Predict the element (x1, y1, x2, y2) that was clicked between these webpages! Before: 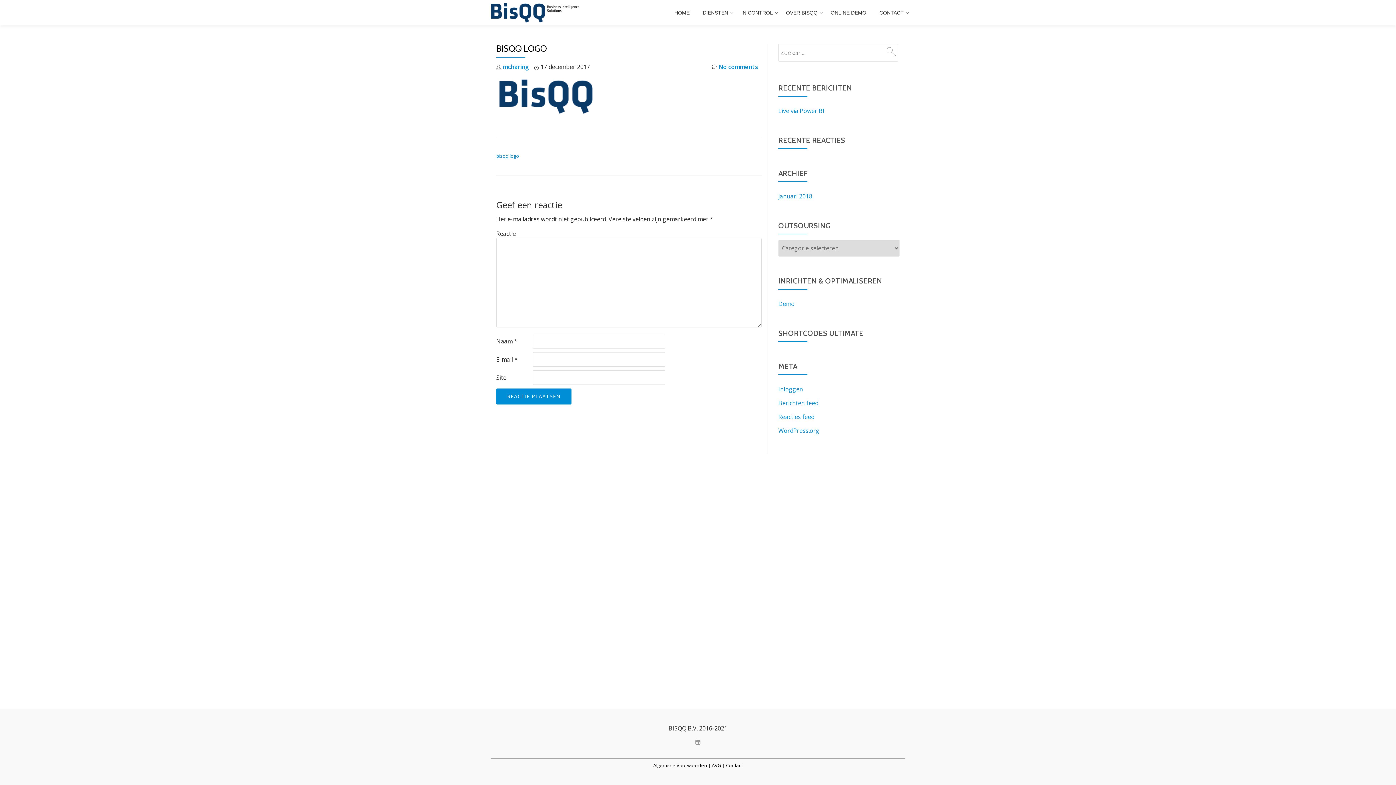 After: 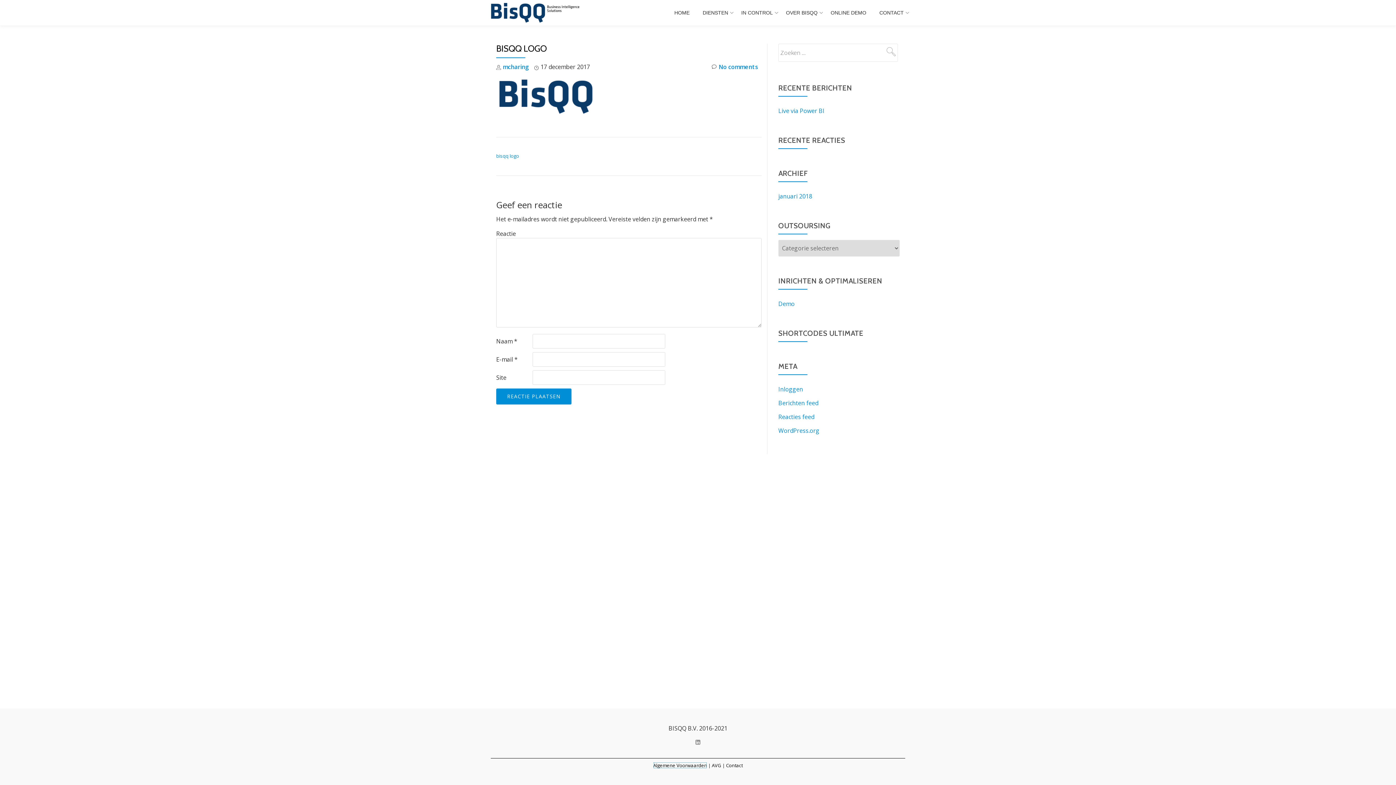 Action: bbox: (653, 762, 707, 769) label: Algemene Voorwaarden